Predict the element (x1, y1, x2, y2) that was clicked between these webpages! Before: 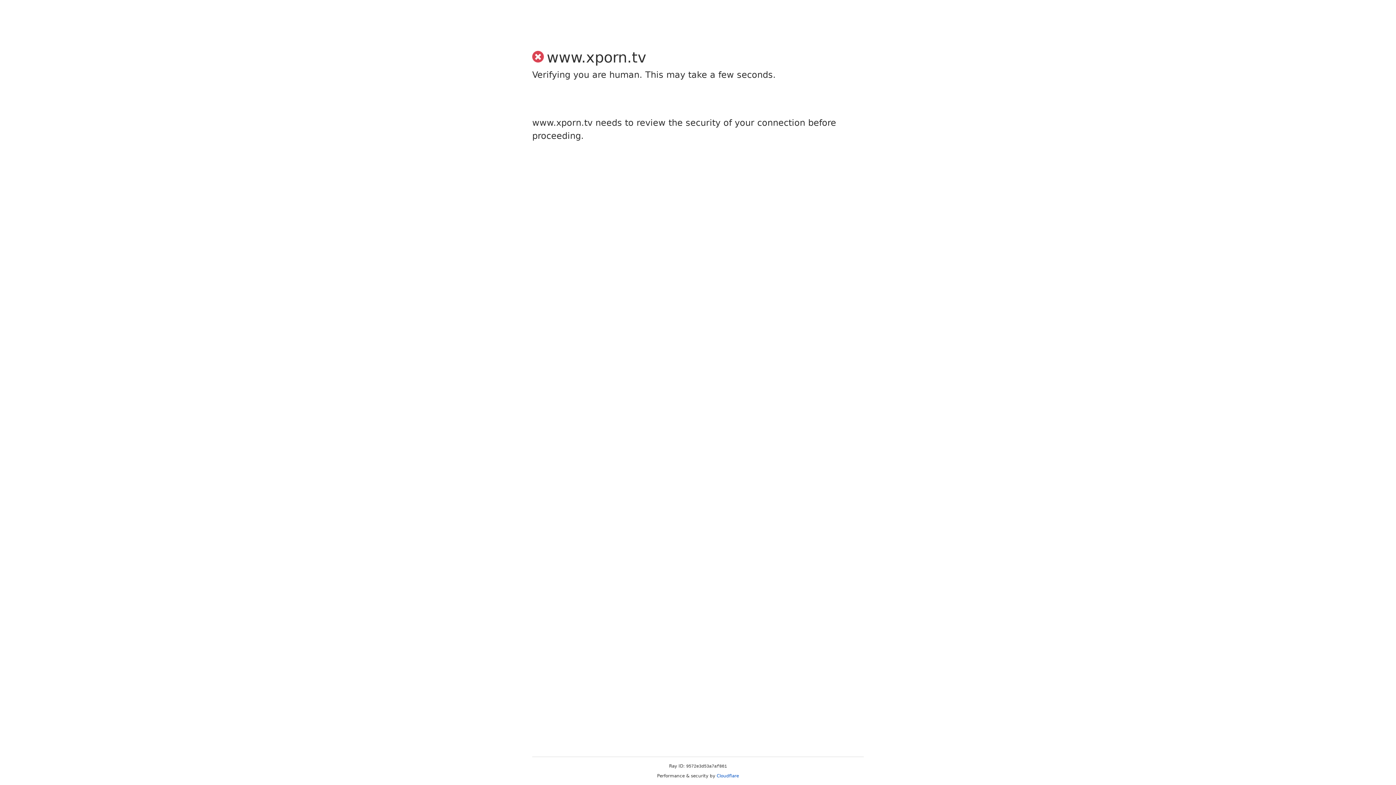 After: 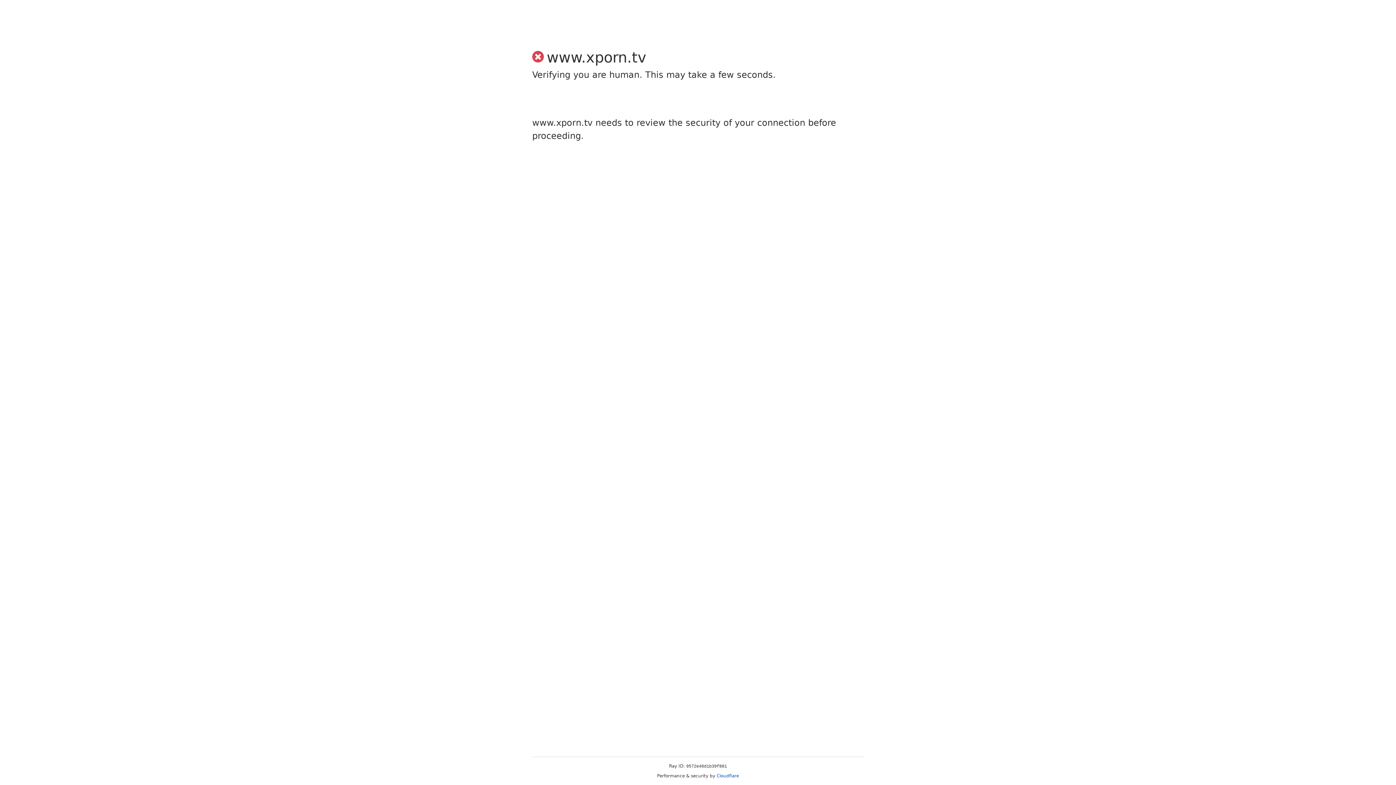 Action: bbox: (716, 773, 739, 778) label: Cloudflare